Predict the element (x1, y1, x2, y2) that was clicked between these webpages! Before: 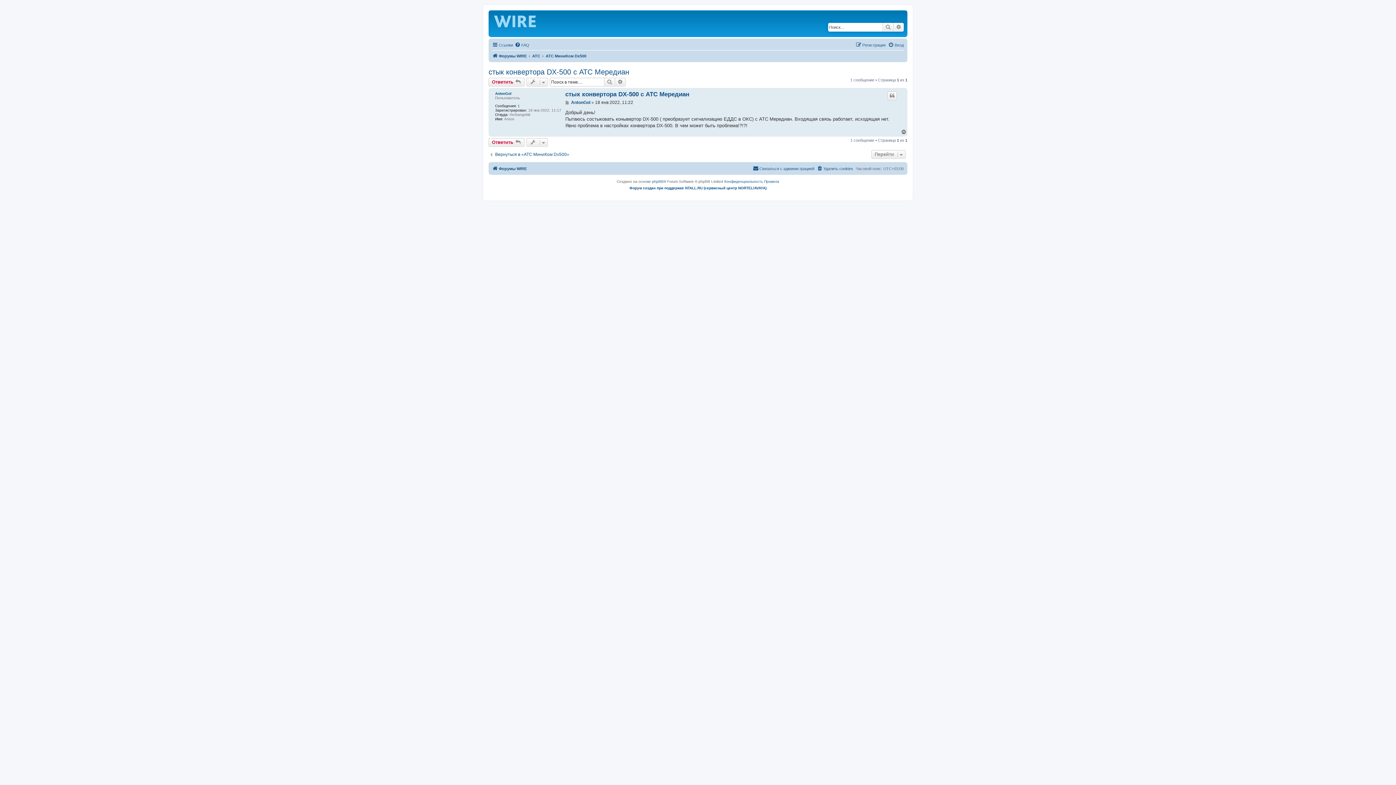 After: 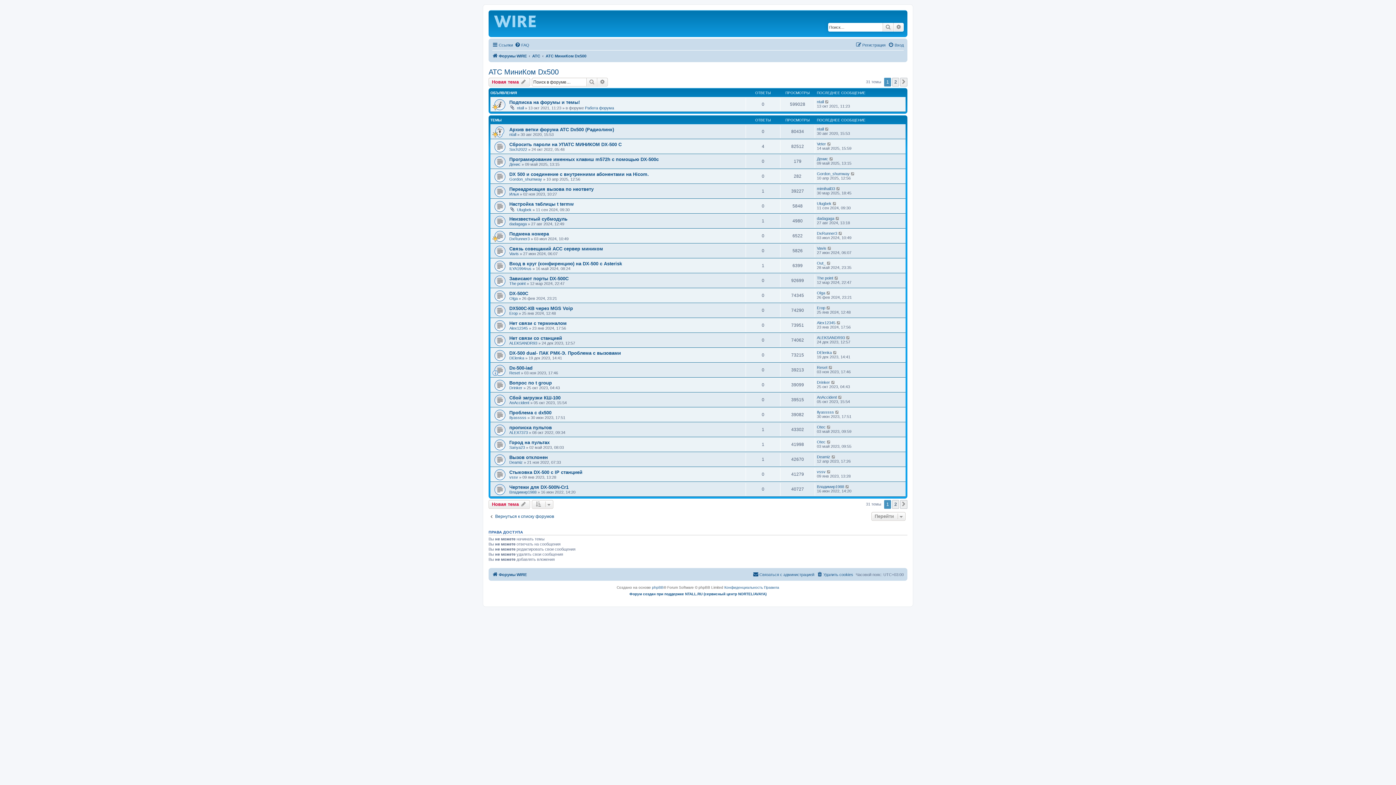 Action: bbox: (545, 51, 586, 60) label: АТС МиниКом Dx500